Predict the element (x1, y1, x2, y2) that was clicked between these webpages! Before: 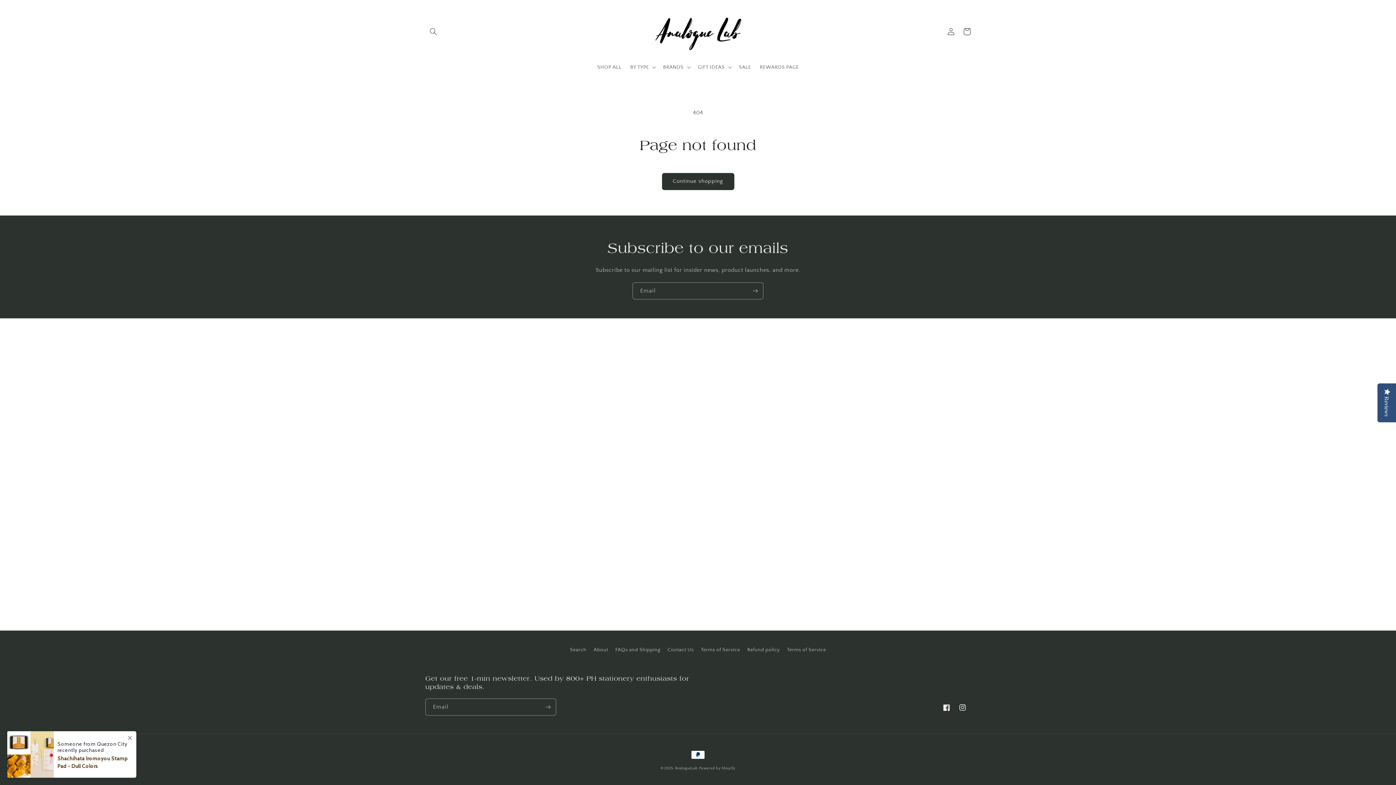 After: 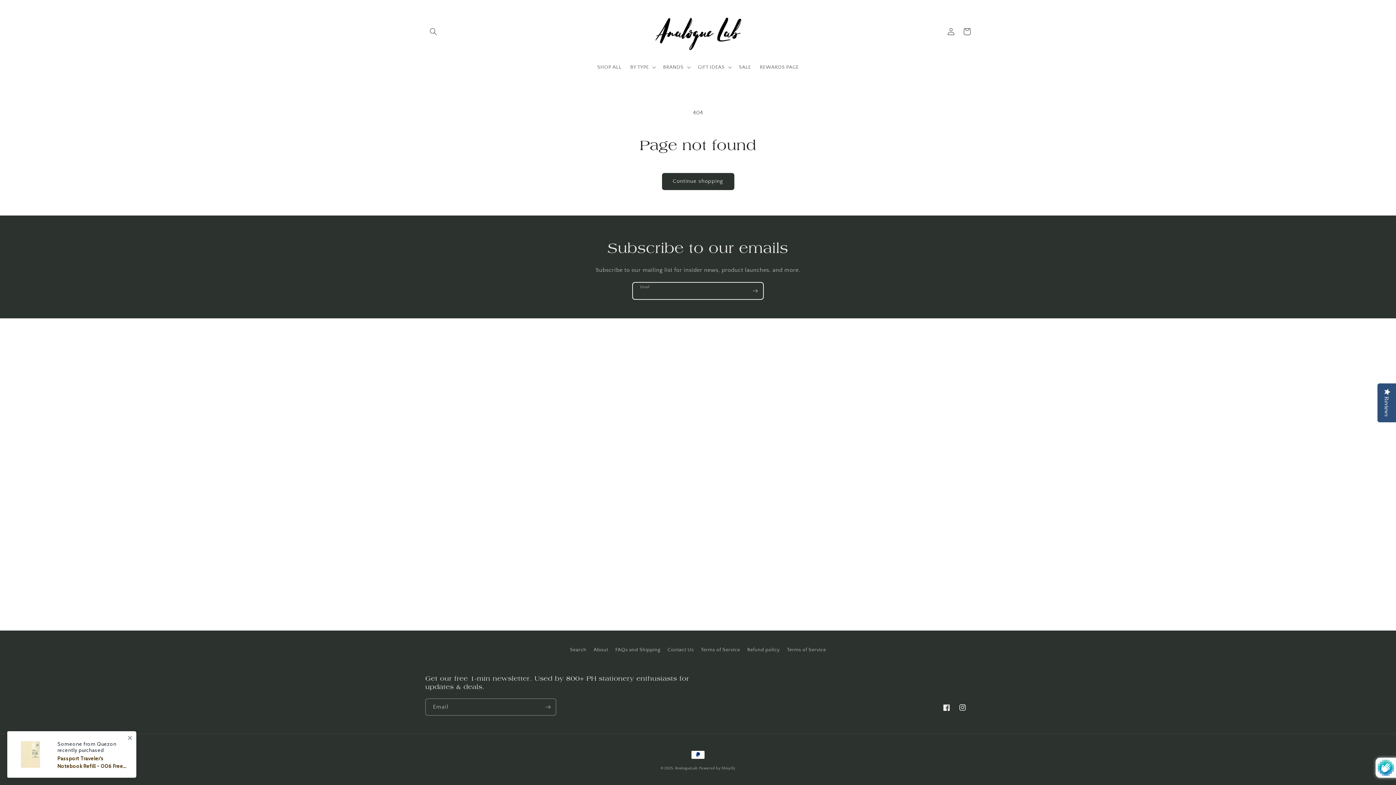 Action: bbox: (747, 282, 763, 299) label: Subscribe